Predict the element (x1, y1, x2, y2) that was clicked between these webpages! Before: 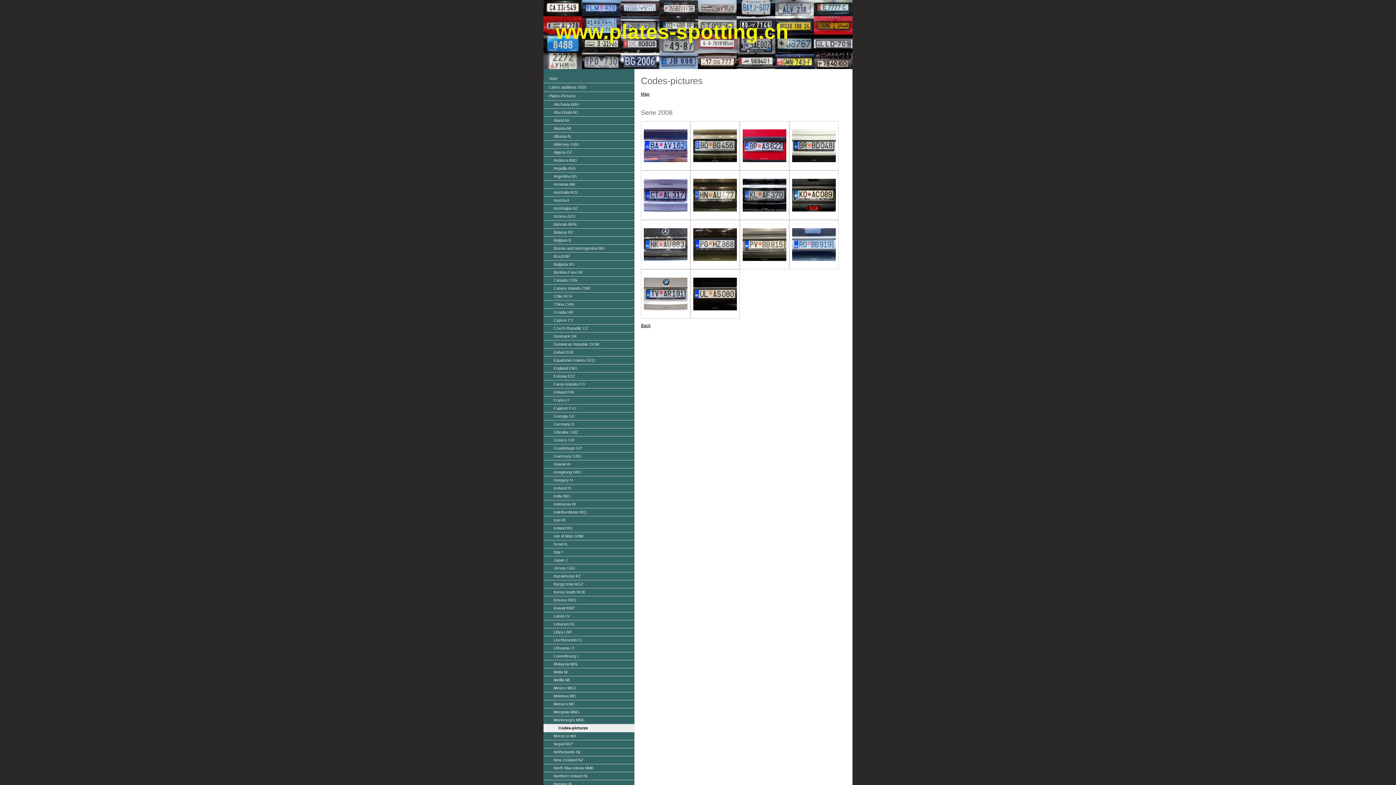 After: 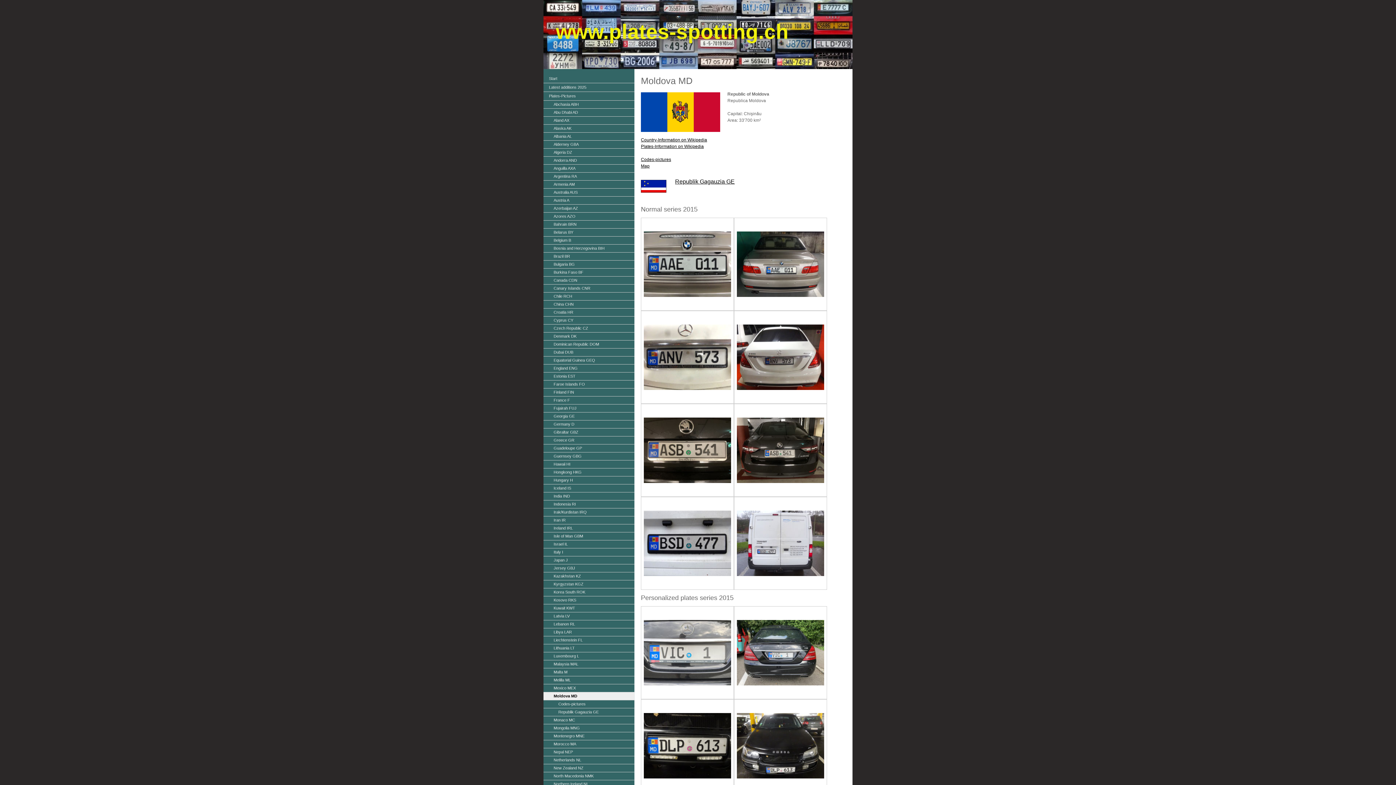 Action: bbox: (543, 692, 634, 700) label: Moldova MD